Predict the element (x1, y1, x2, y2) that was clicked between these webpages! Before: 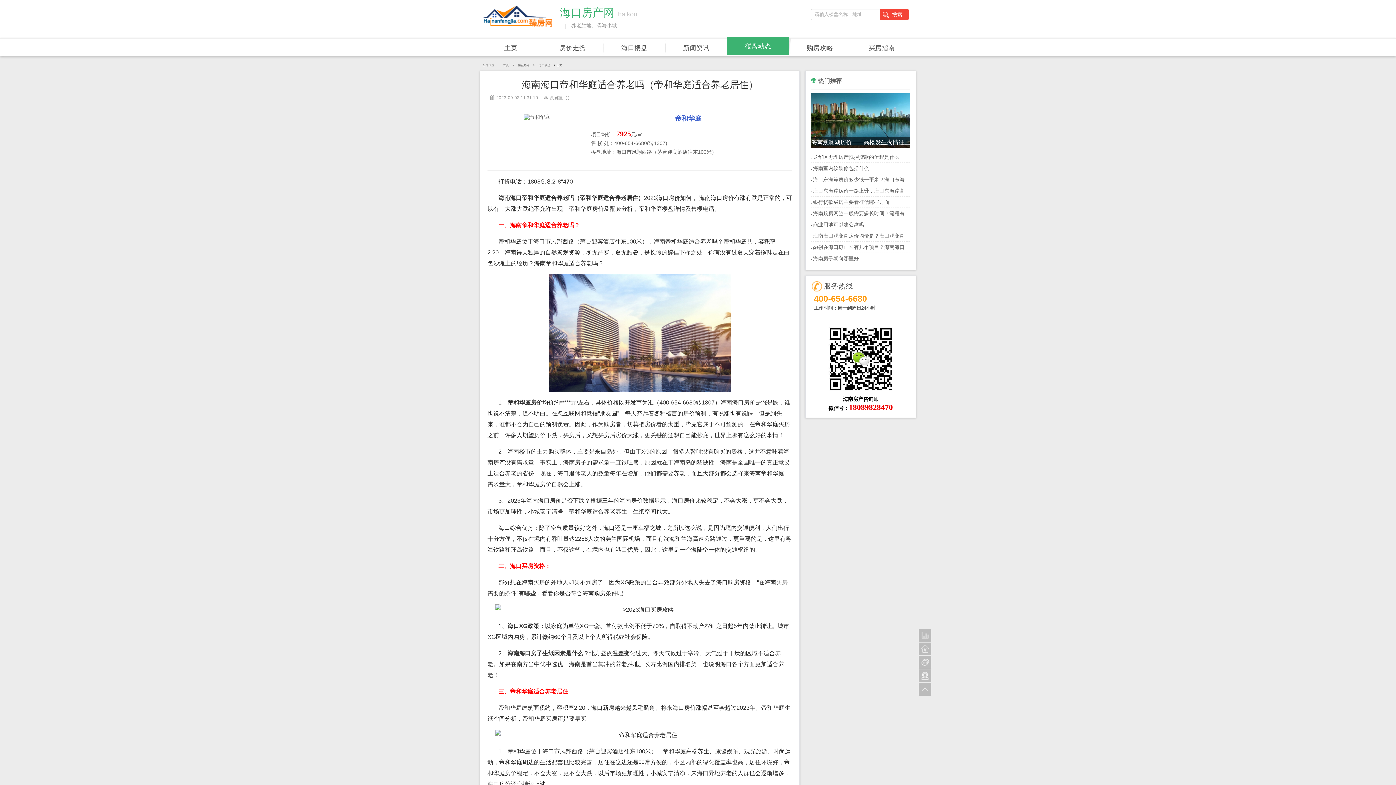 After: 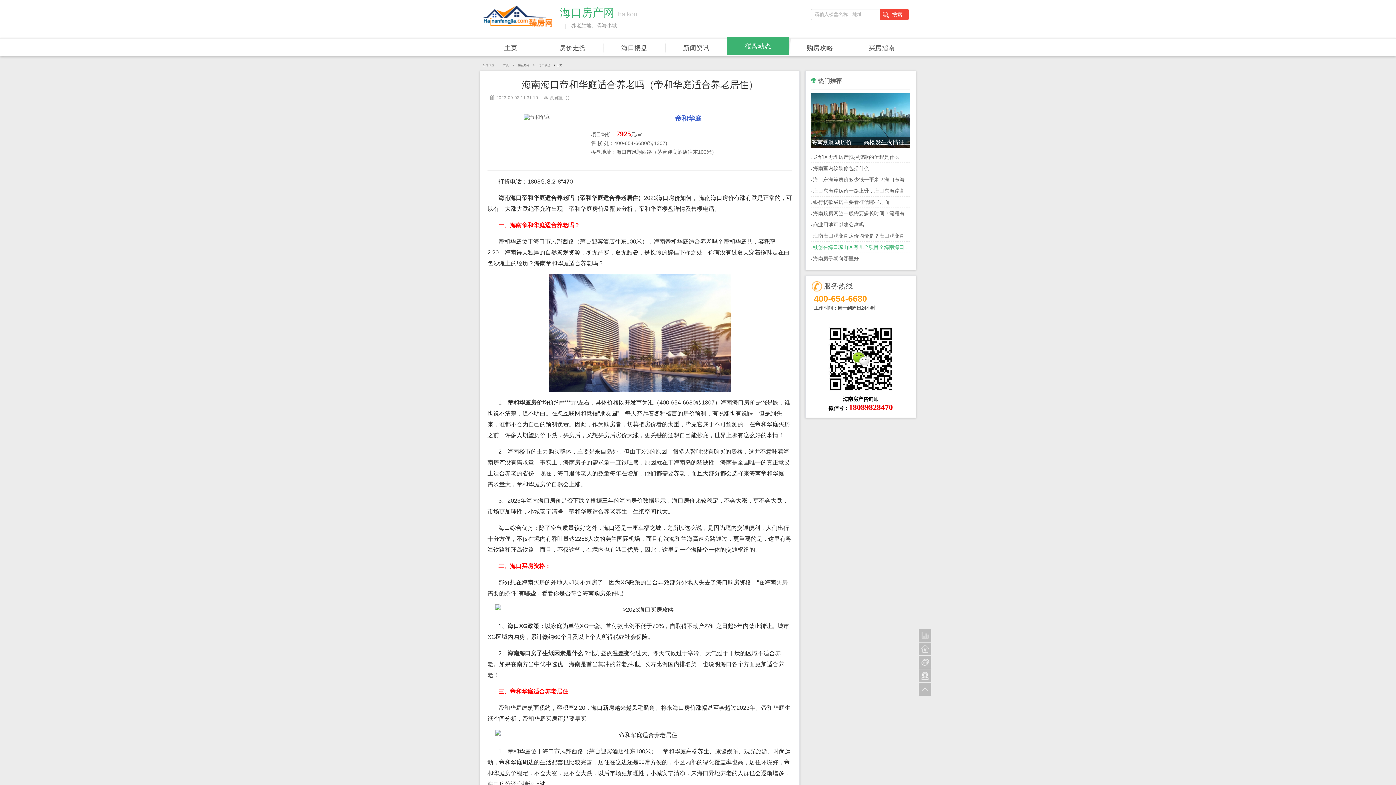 Action: label: 融创在海口琼山区有几个项目？海南海口琼山区新房该不该买？ bbox: (811, 244, 955, 250)